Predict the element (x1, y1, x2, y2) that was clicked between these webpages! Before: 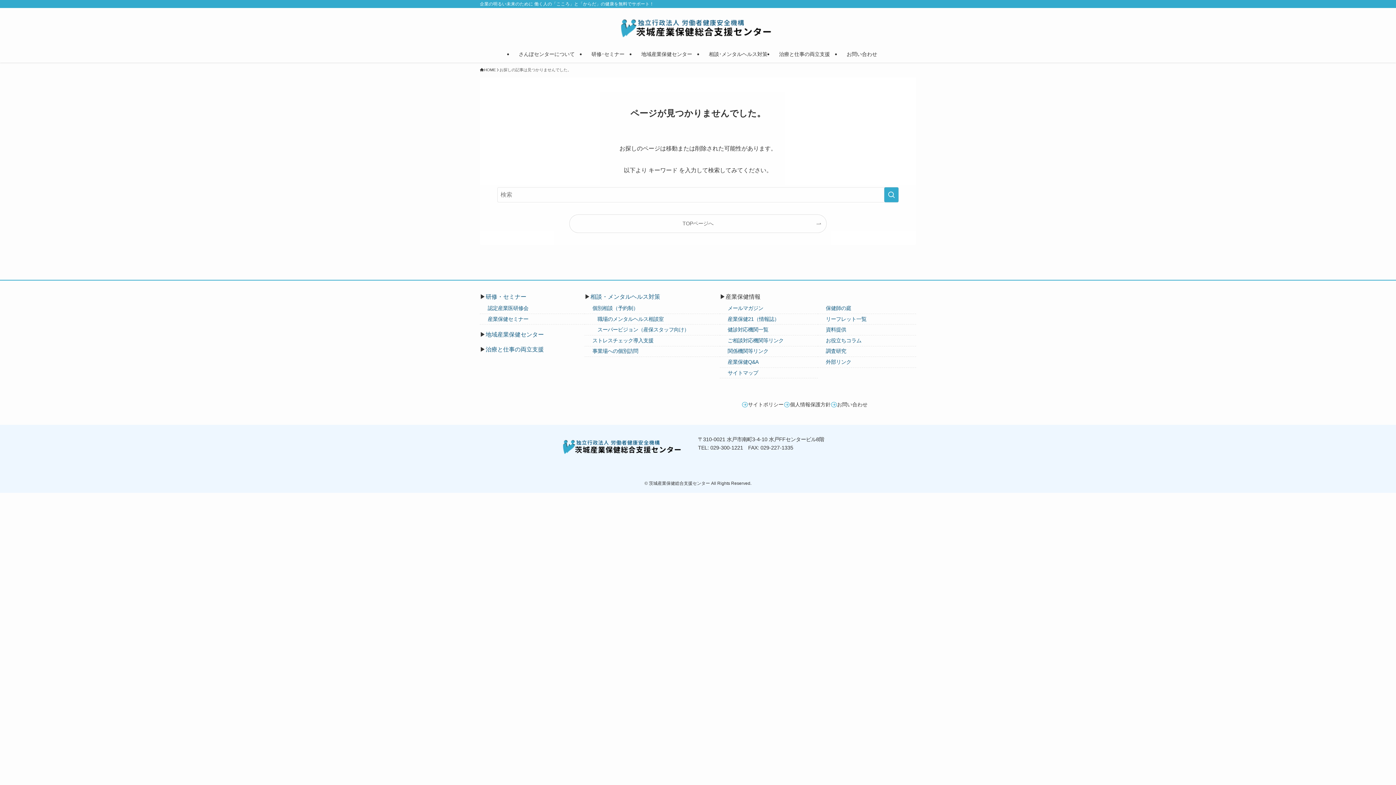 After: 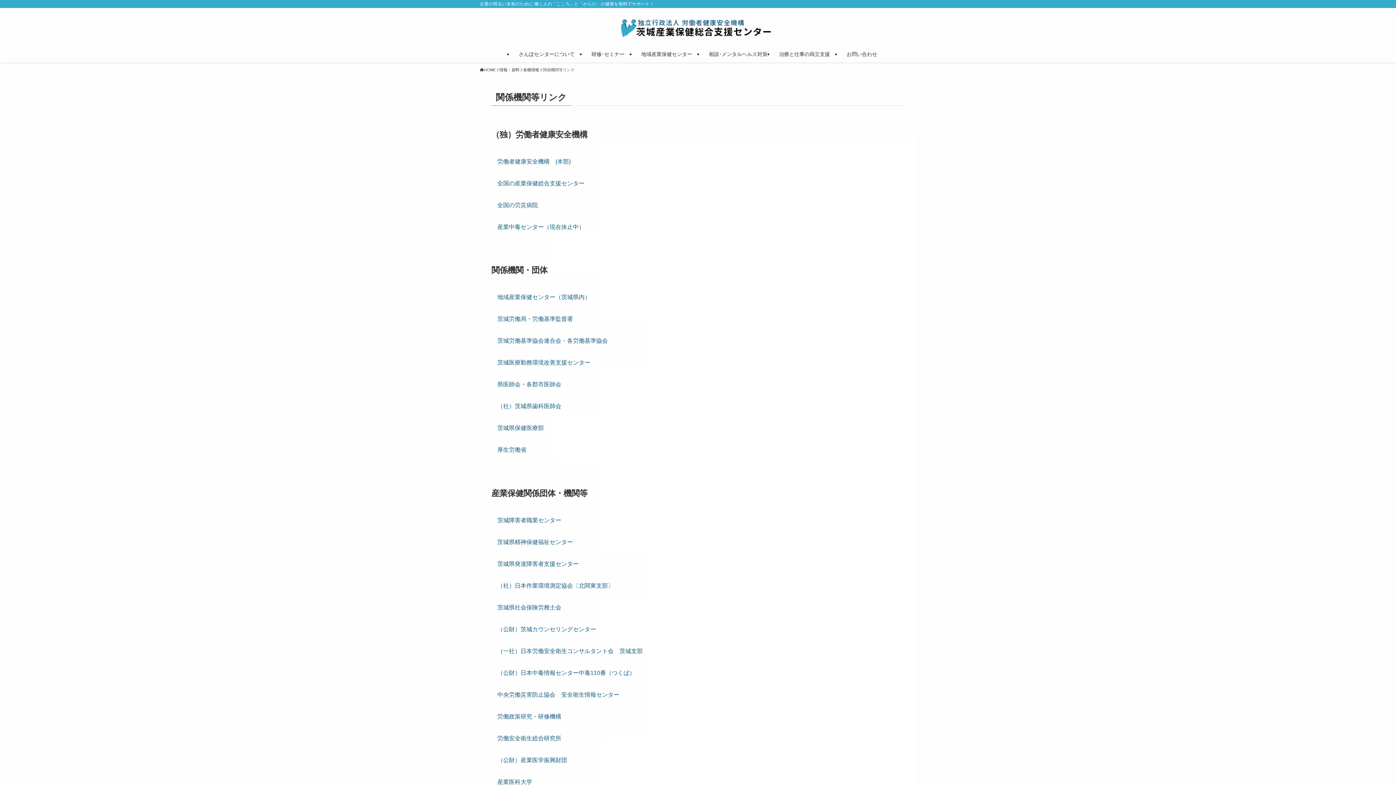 Action: label: 関係機関等リンク bbox: (727, 348, 768, 354)